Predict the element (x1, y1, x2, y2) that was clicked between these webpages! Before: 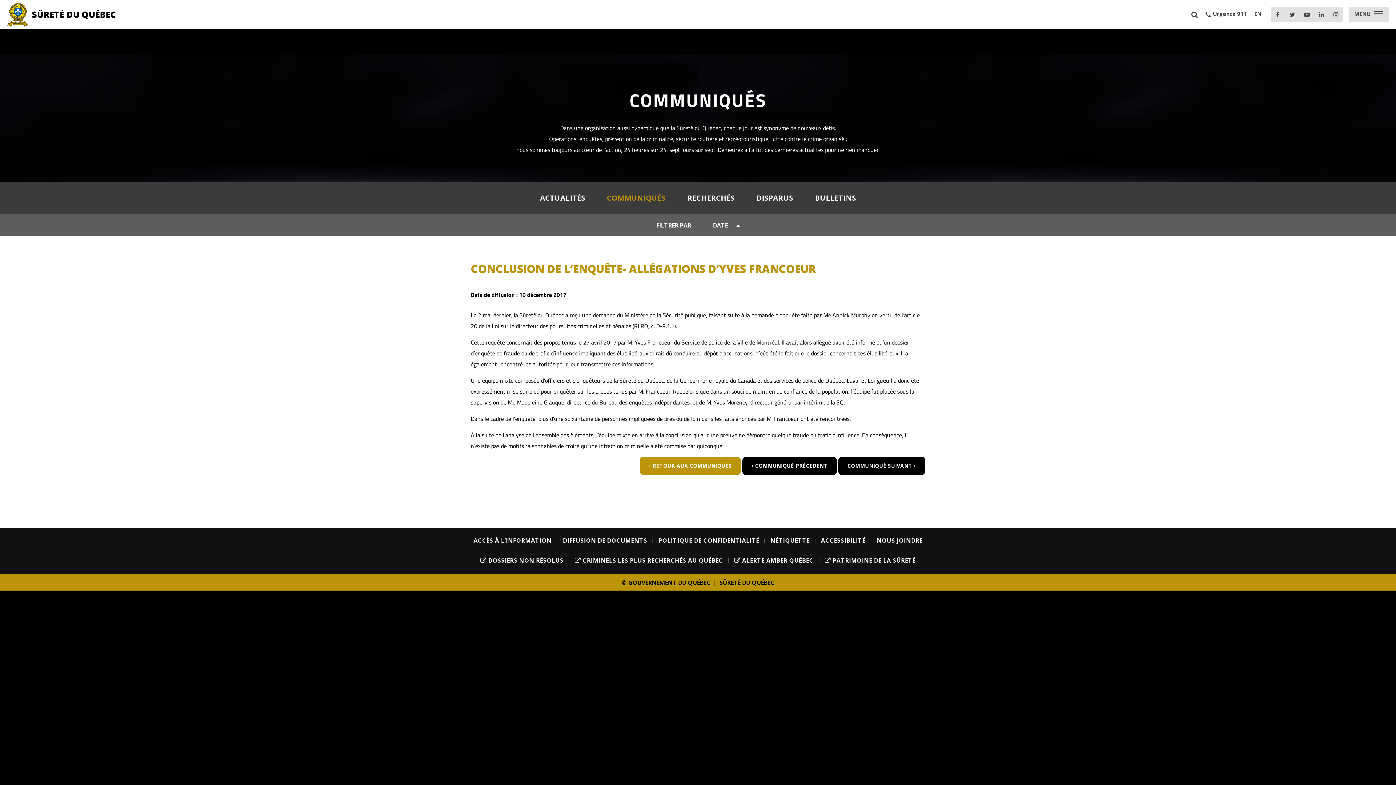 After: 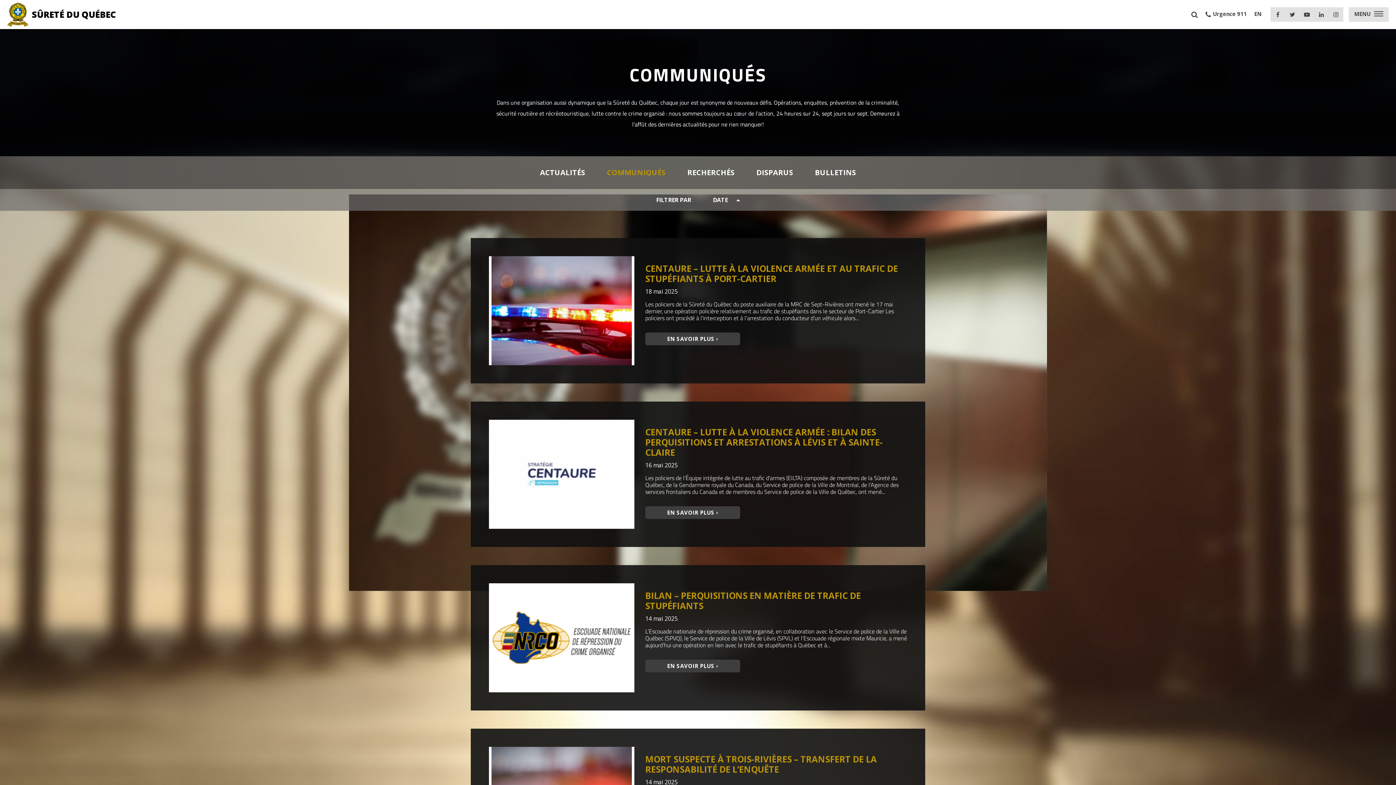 Action: label:  RETOUR AUX COMMUNIQUÉS bbox: (639, 457, 740, 475)